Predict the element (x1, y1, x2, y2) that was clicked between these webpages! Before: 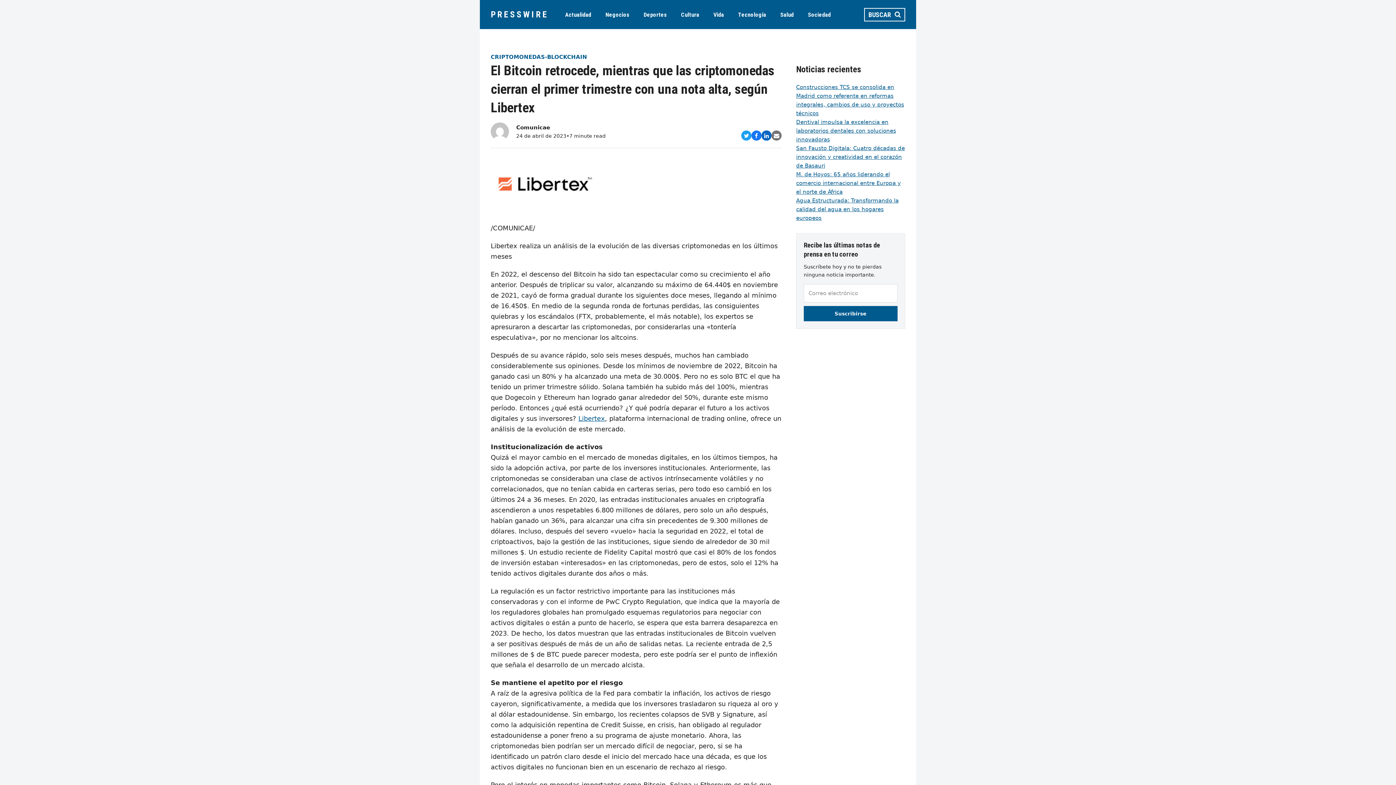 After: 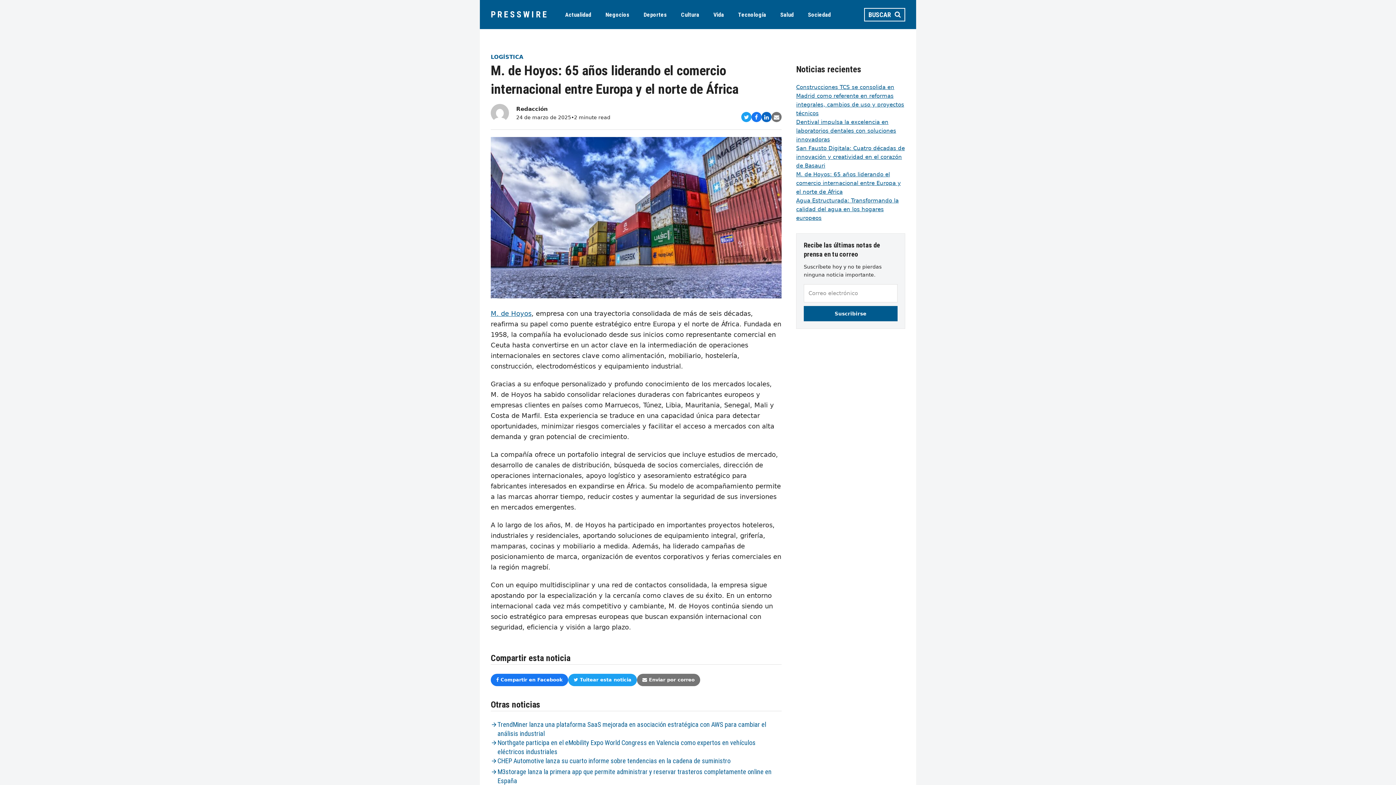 Action: bbox: (796, 171, 901, 195) label: M. de Hoyos: 65 años liderando el comercio internacional entre Europa y el norte de África